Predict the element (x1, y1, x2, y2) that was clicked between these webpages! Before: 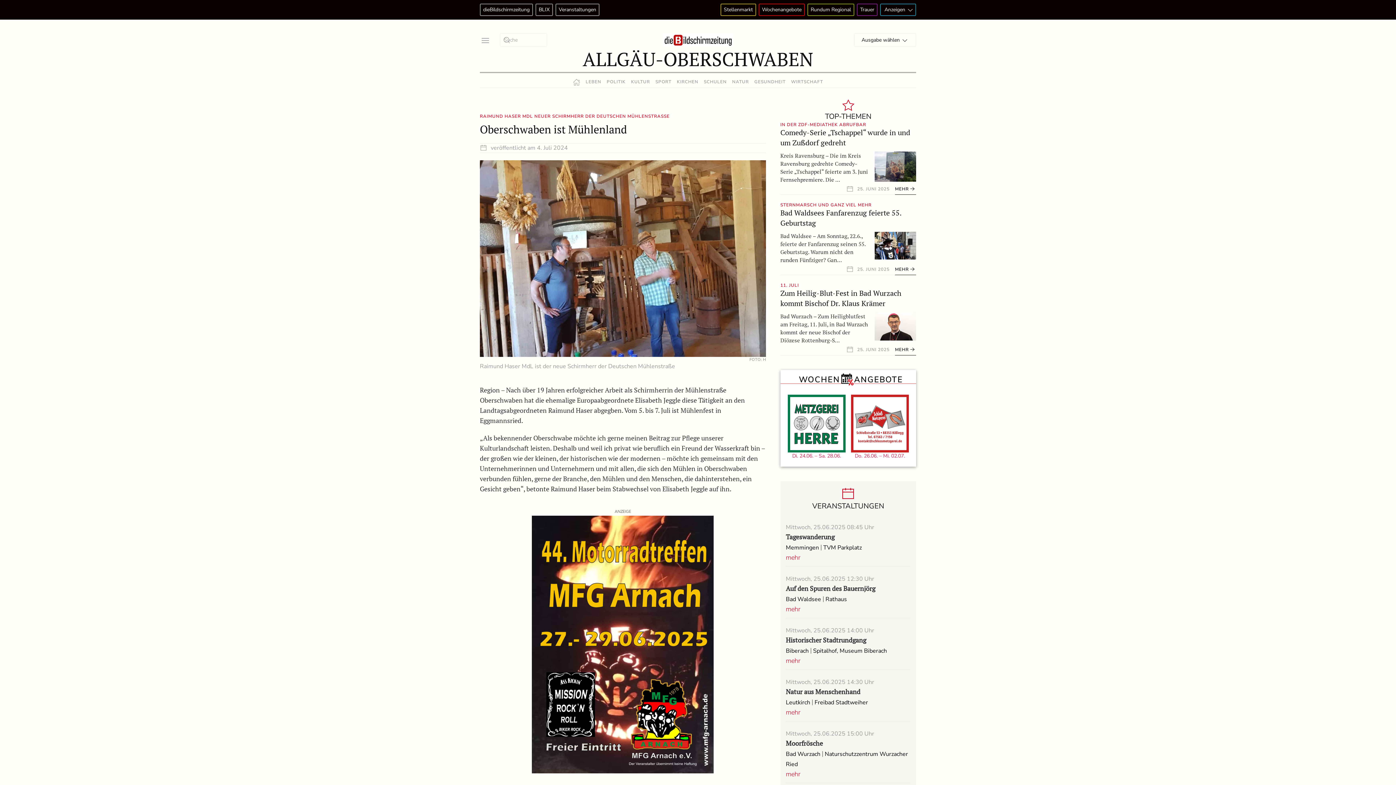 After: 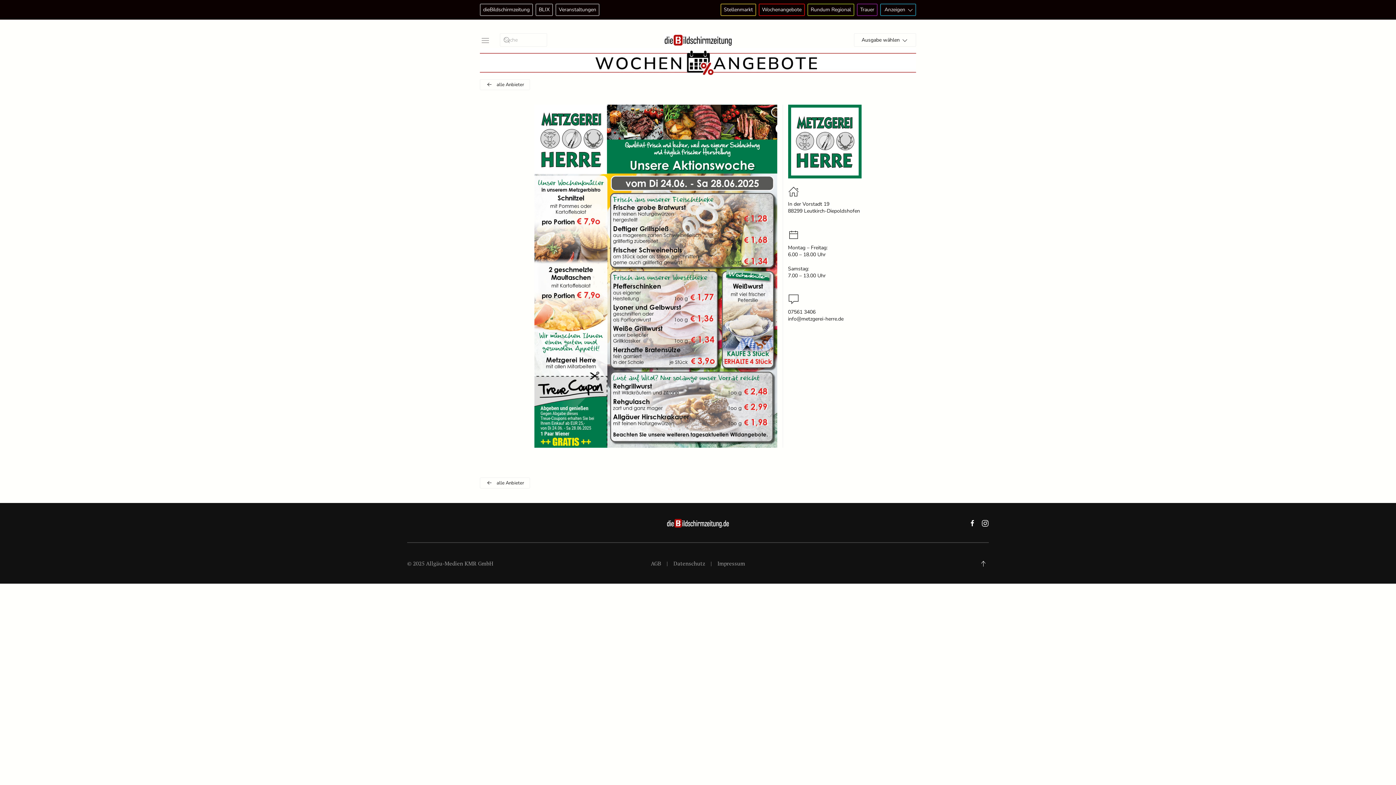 Action: bbox: (787, 394, 845, 459) label: Di. 24.06. – Sa. 28.06.